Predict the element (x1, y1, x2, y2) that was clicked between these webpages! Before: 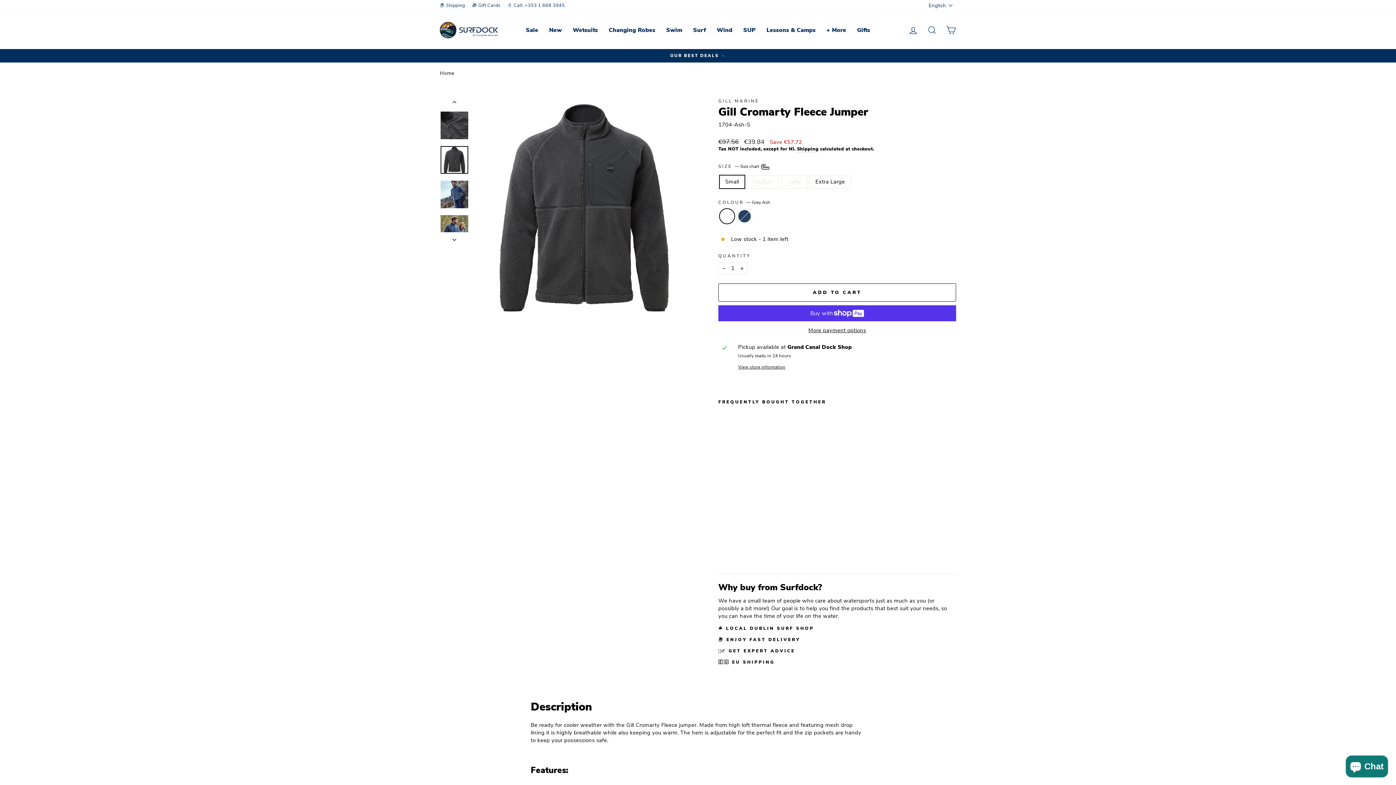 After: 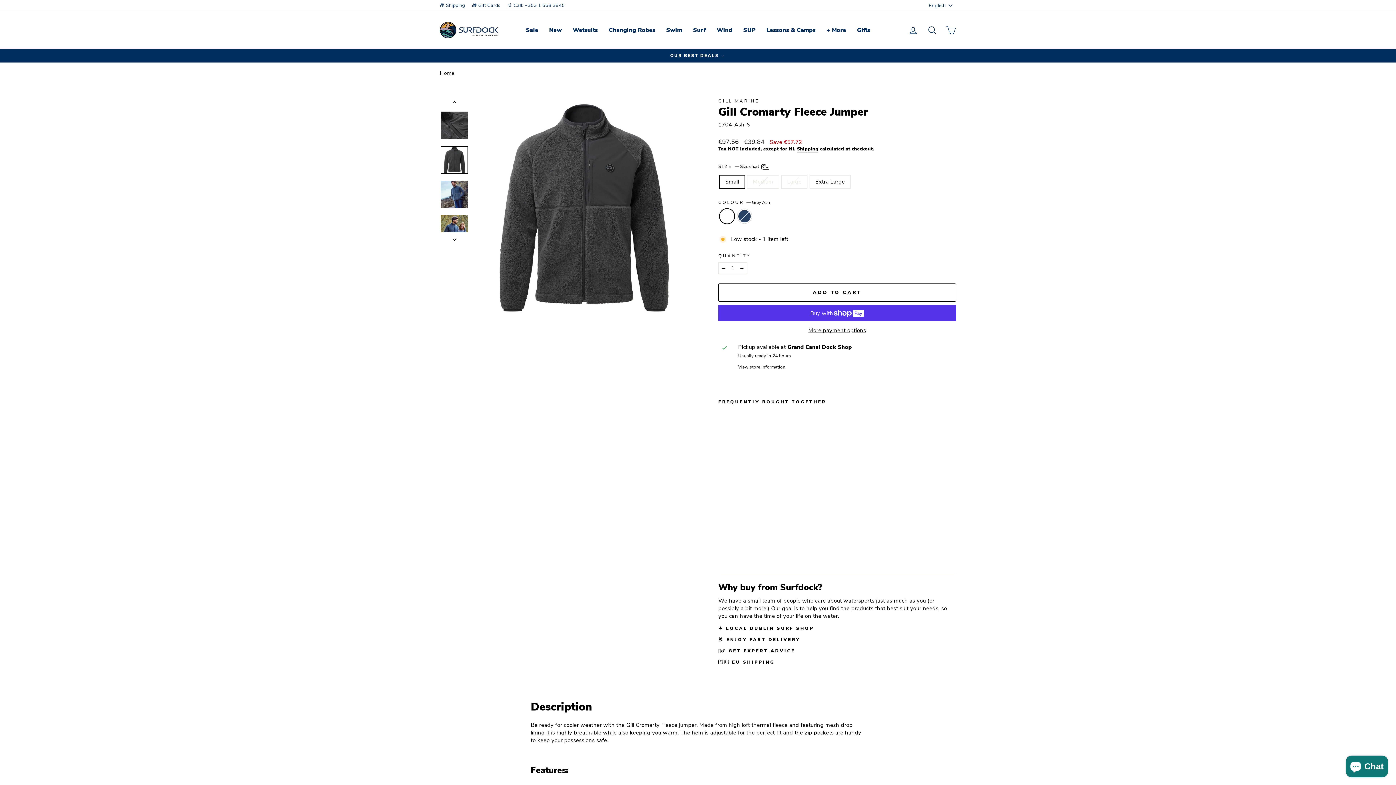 Action: bbox: (440, 146, 468, 173)